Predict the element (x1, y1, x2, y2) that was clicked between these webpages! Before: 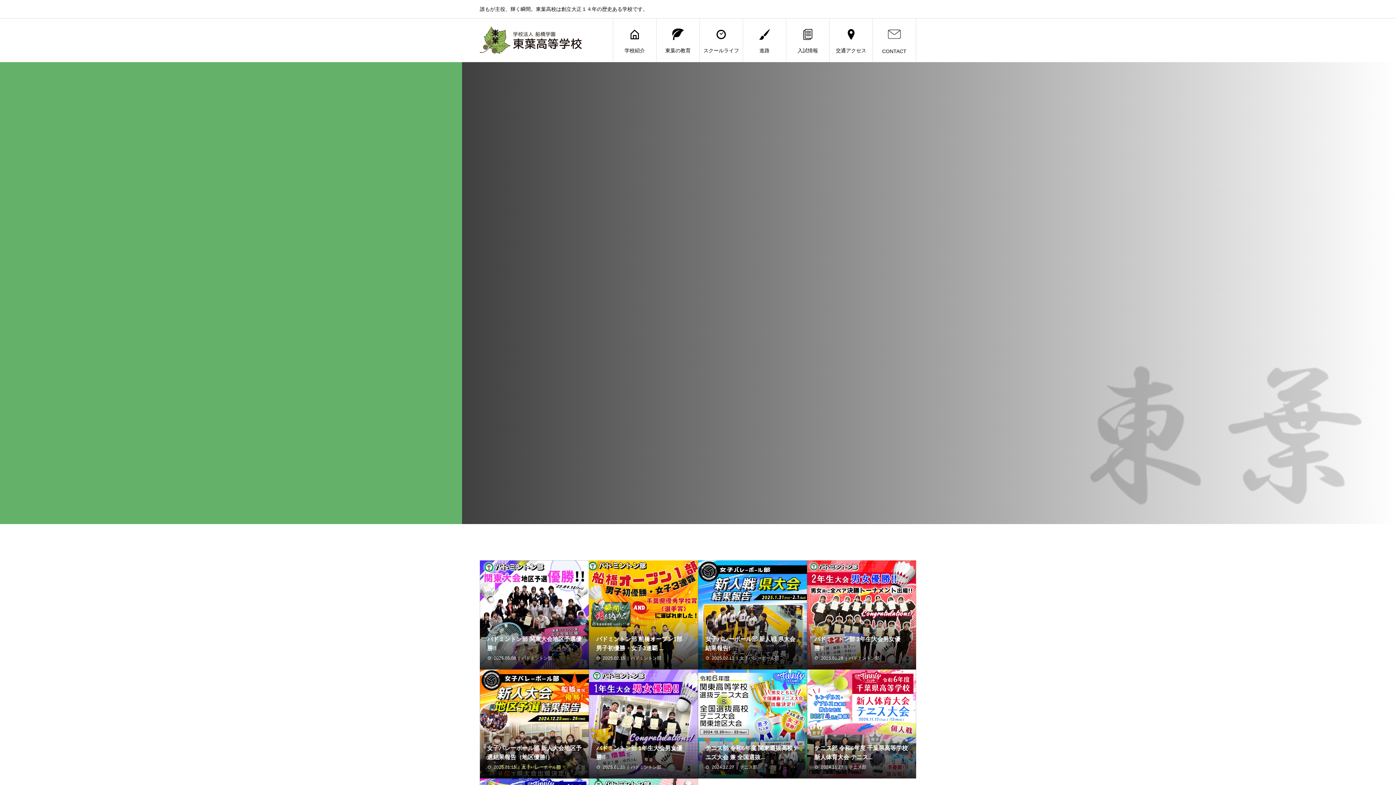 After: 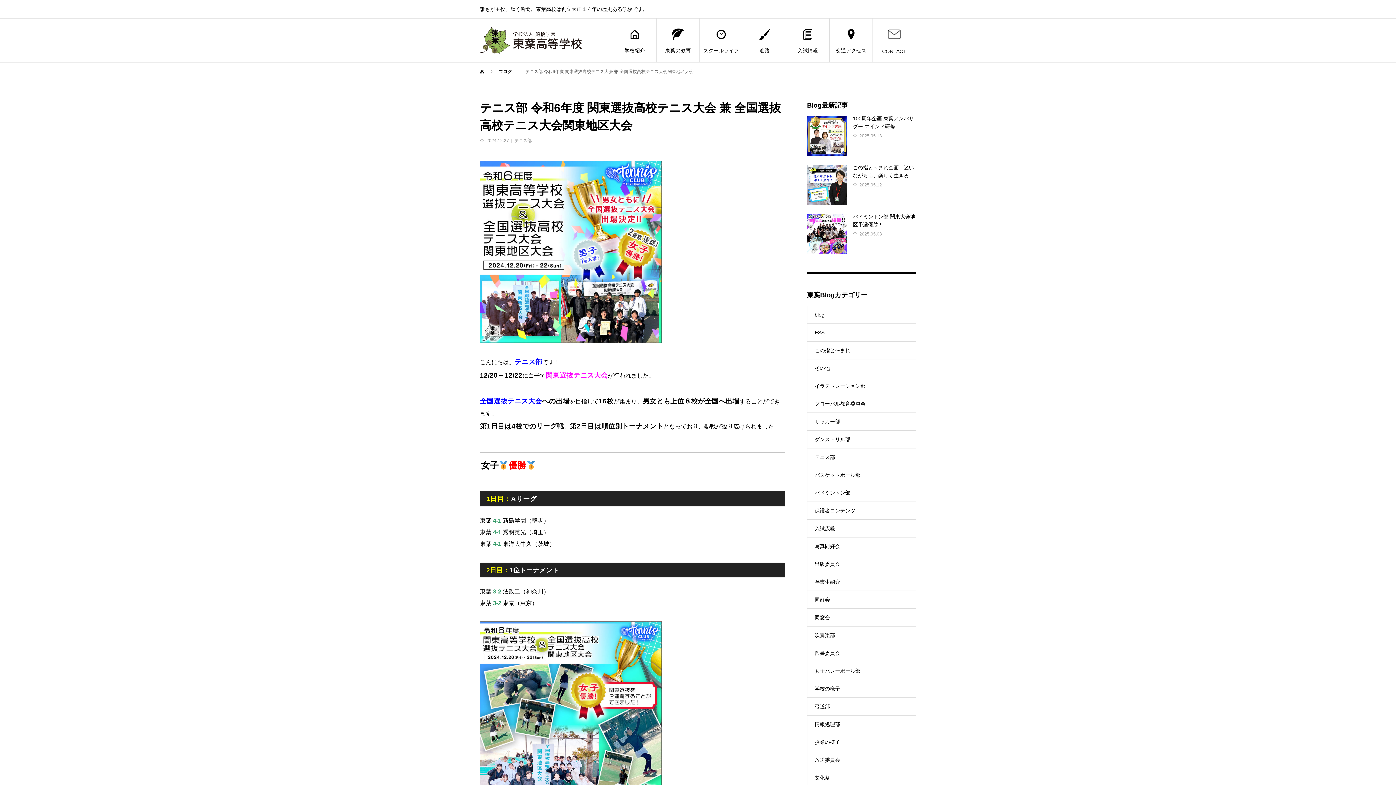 Action: bbox: (698, 669, 807, 778)